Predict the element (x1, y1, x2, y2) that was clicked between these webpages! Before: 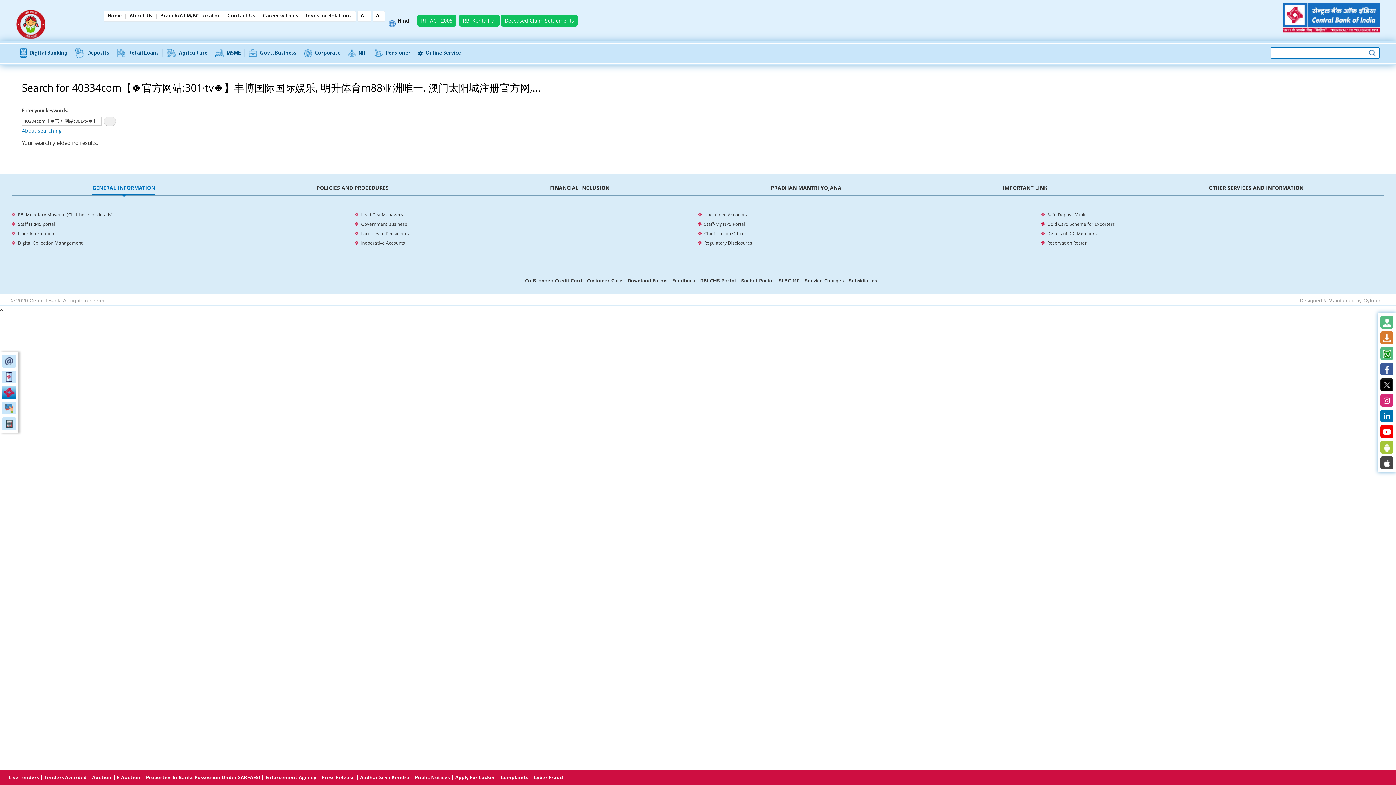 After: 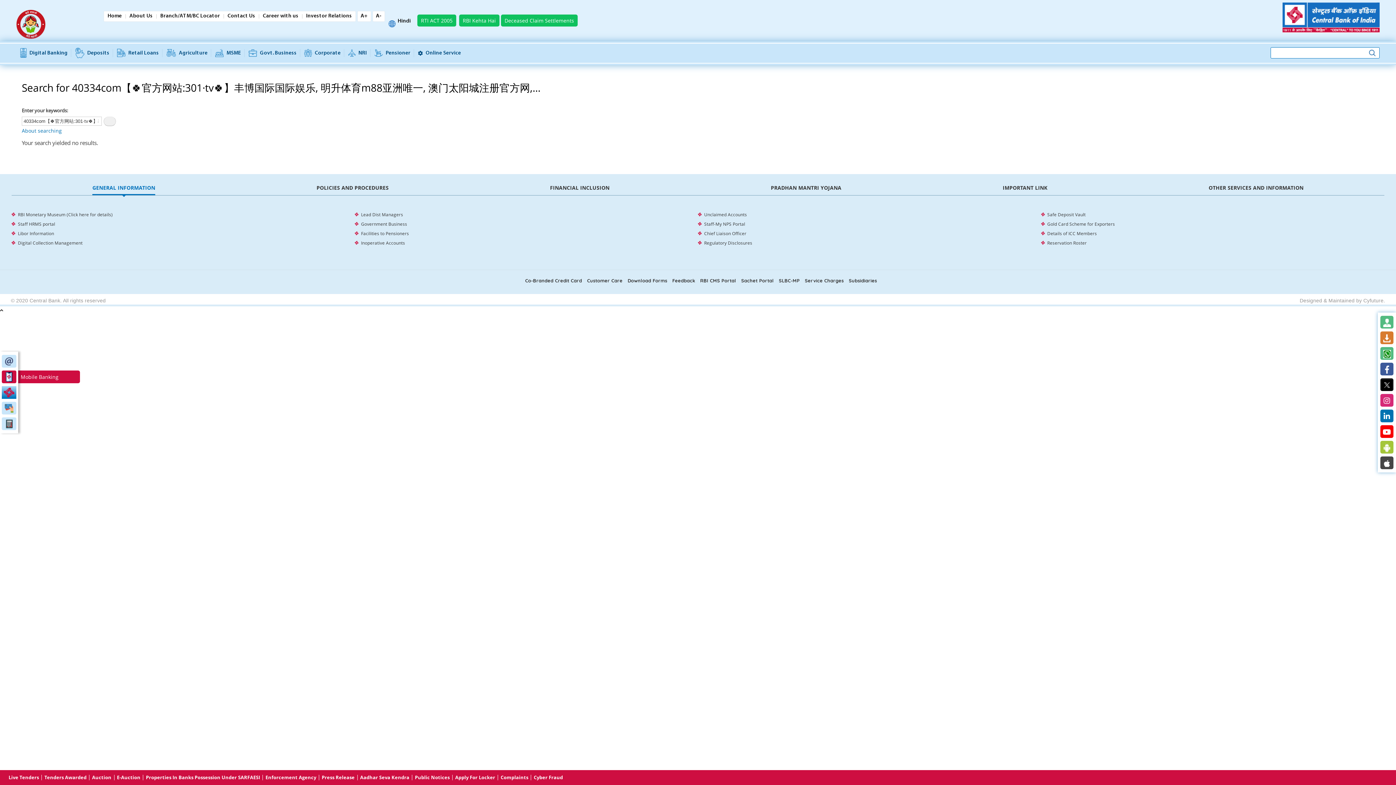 Action: label:   bbox: (1, 370, 16, 383)